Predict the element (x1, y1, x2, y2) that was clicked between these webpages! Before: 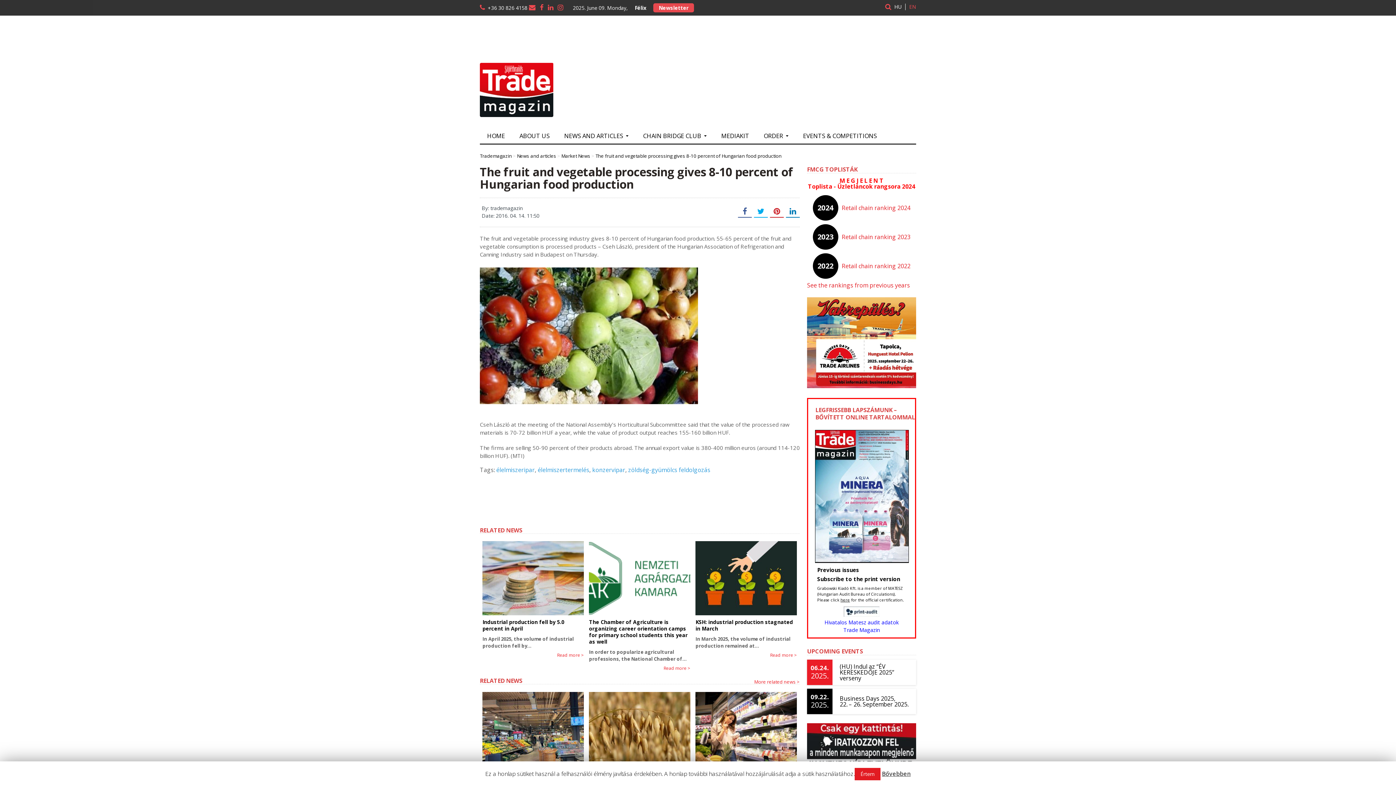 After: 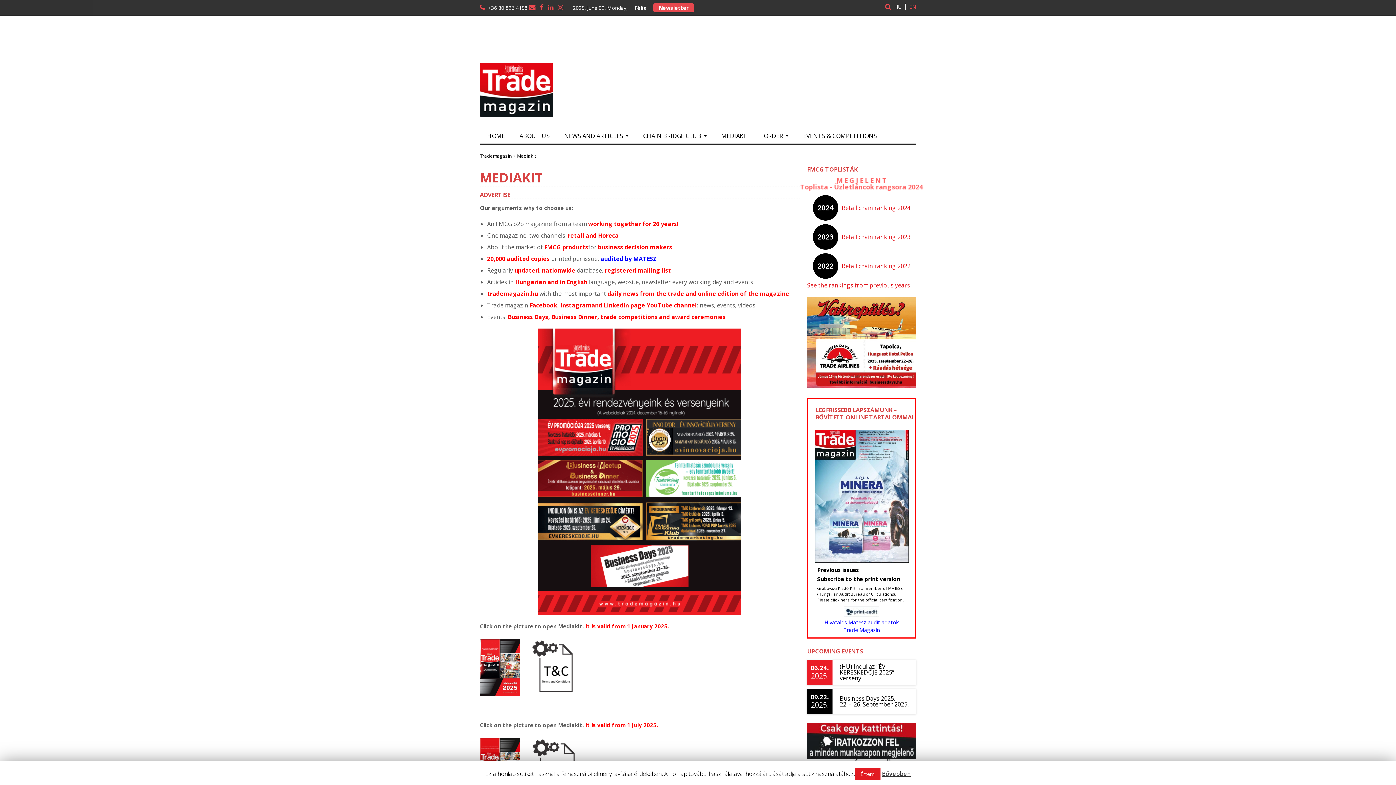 Action: bbox: (714, 128, 756, 143) label: MEDIAKIT